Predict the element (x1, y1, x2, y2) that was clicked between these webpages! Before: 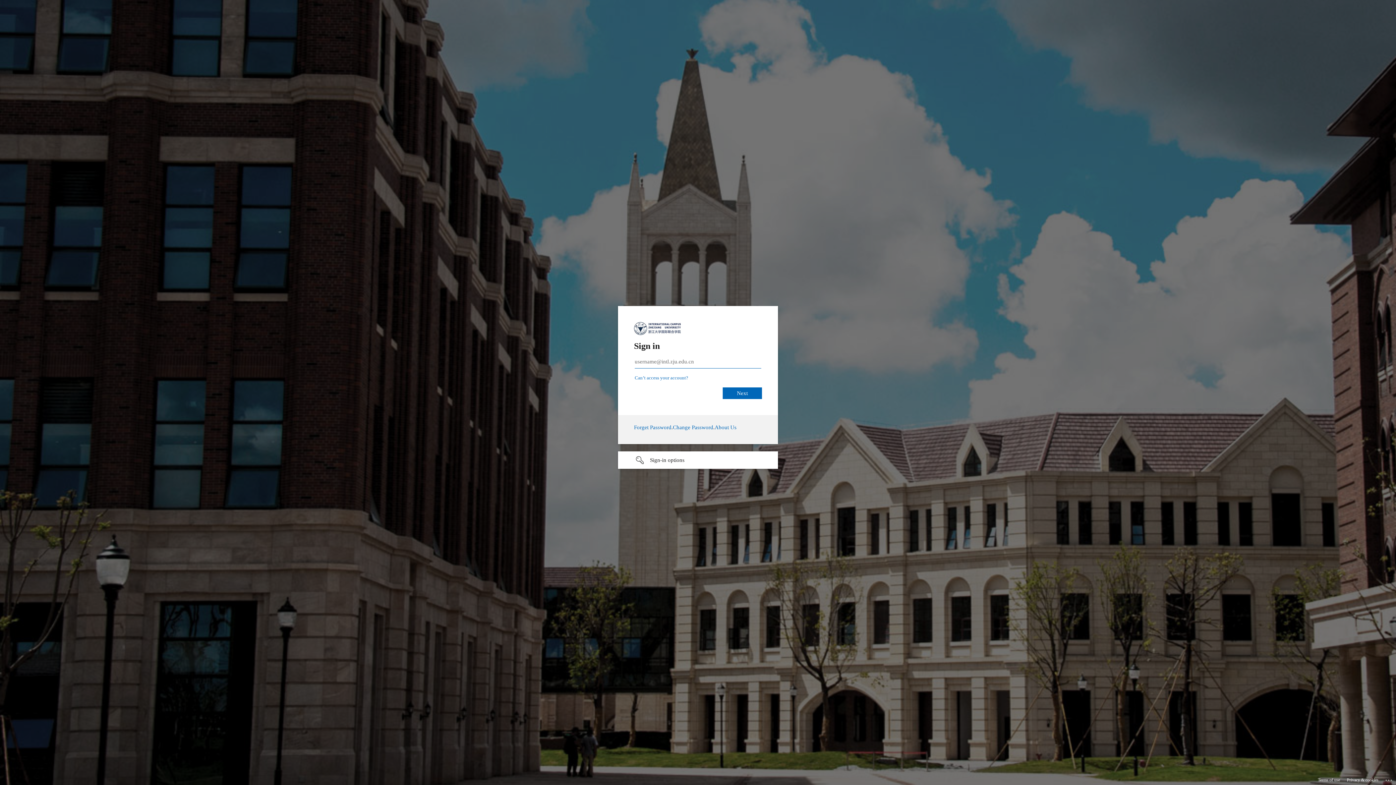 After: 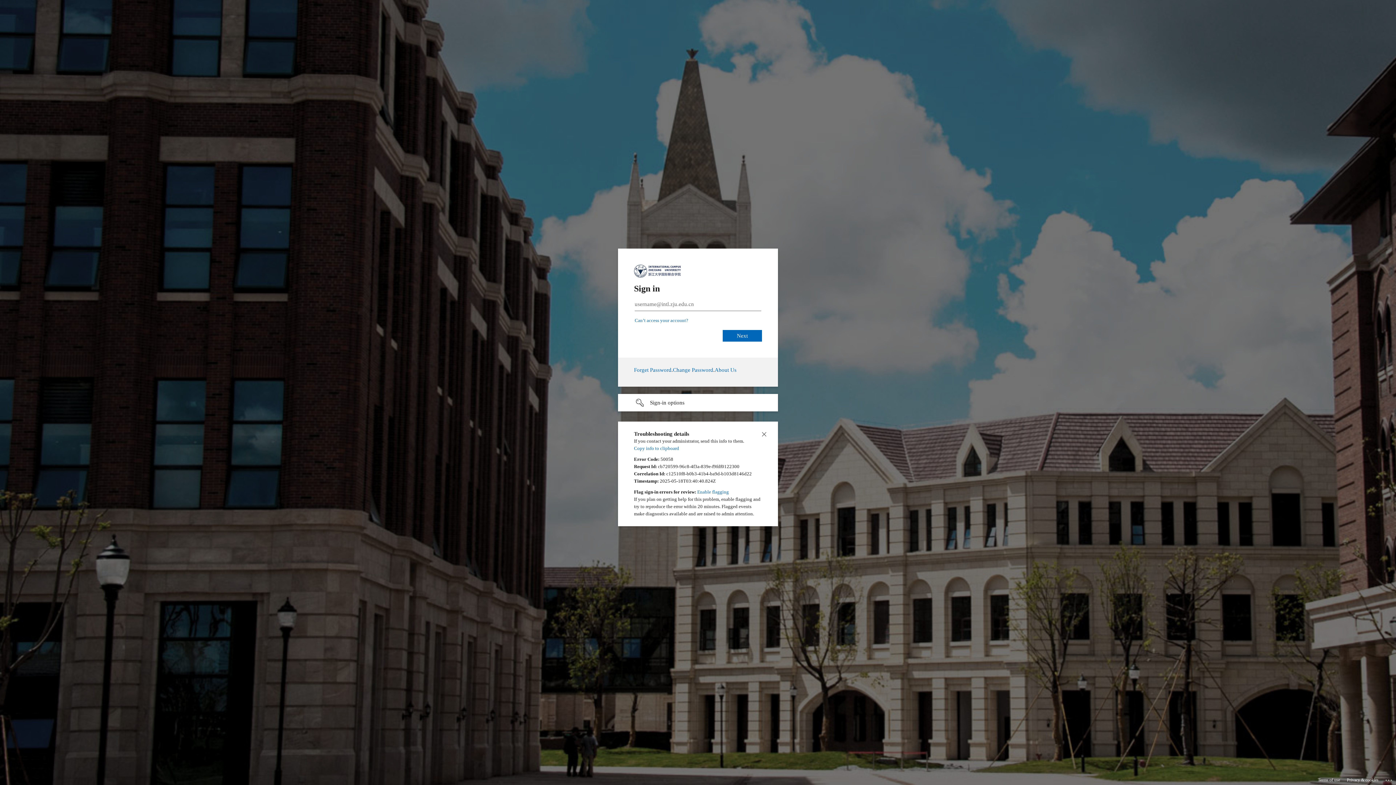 Action: bbox: (1385, 775, 1393, 783) label: Click here for troubleshooting information